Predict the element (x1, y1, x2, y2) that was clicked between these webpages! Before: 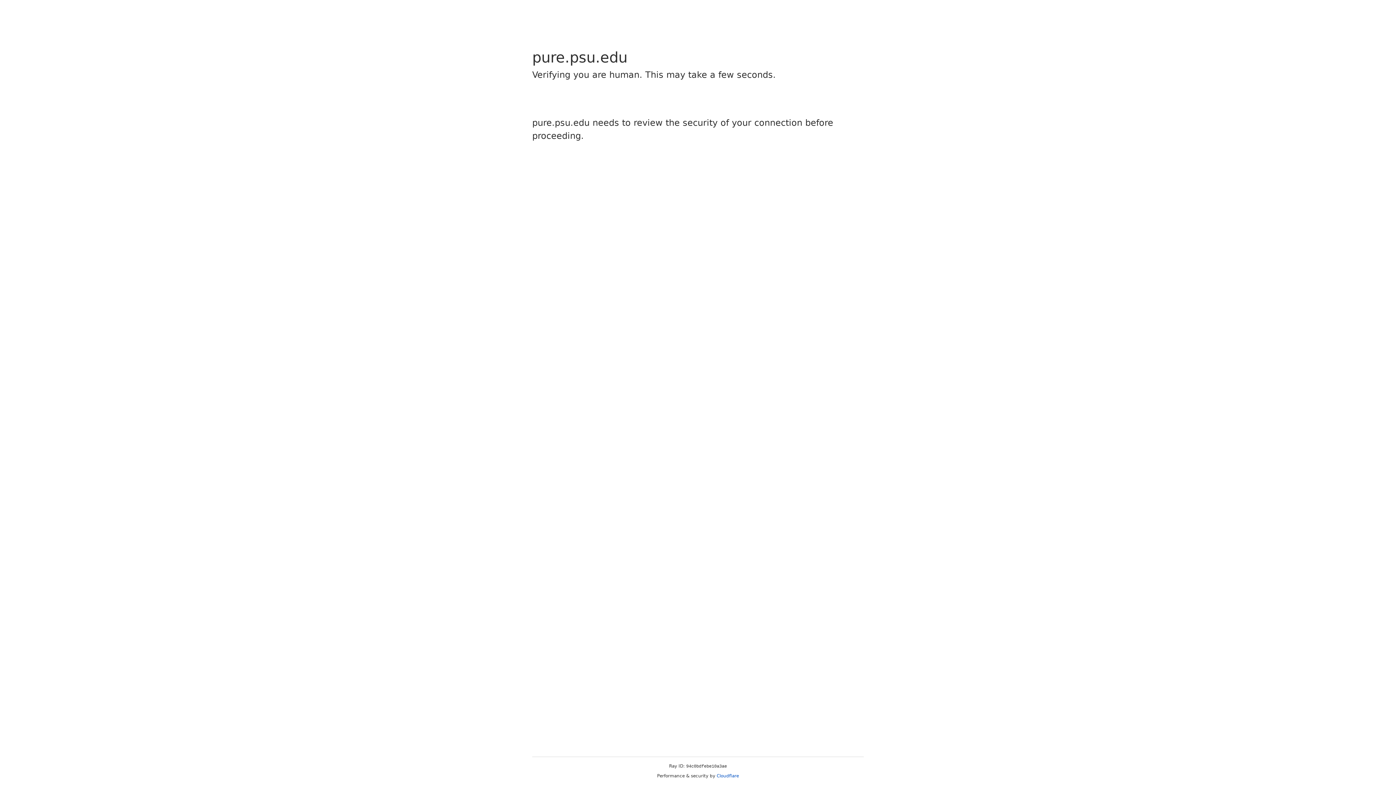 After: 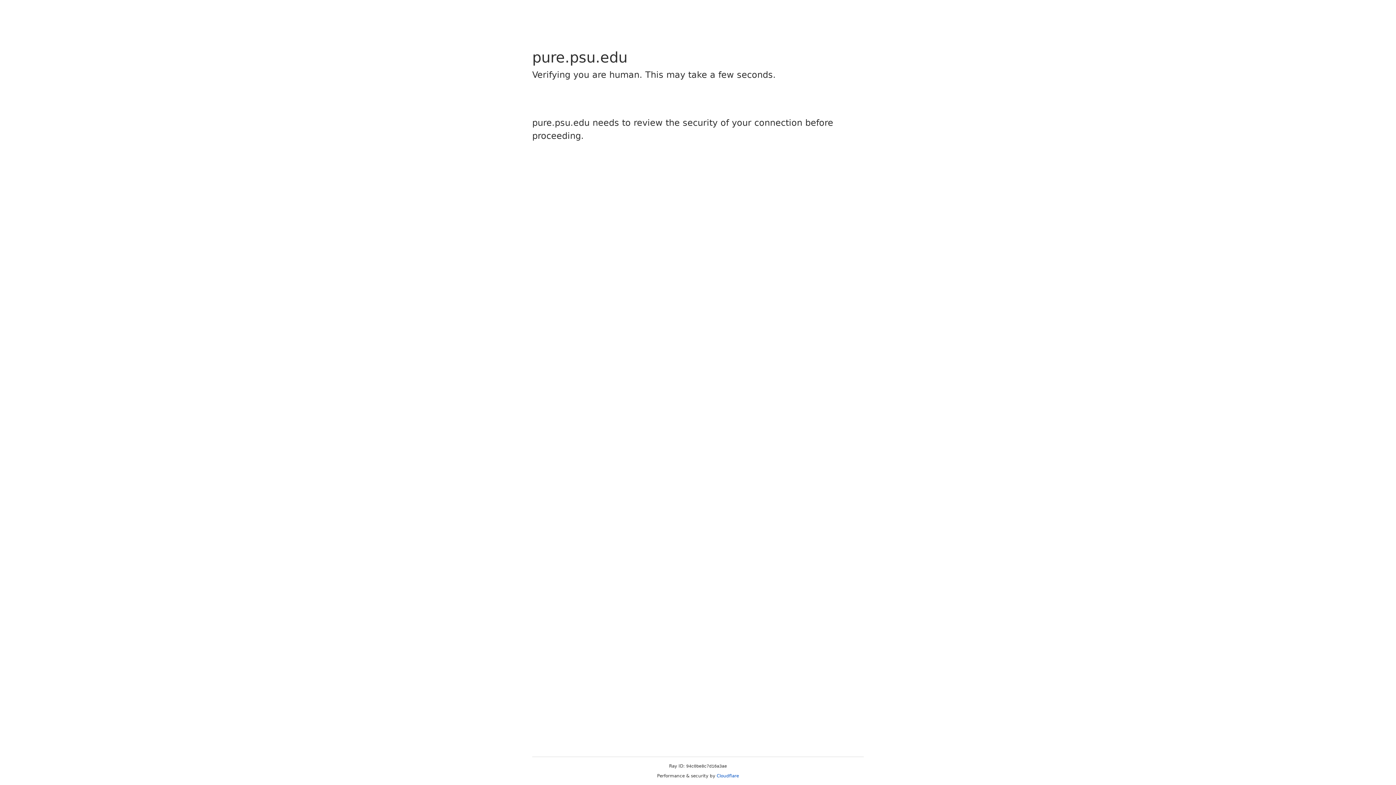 Action: label: Cloudflare bbox: (716, 773, 739, 778)